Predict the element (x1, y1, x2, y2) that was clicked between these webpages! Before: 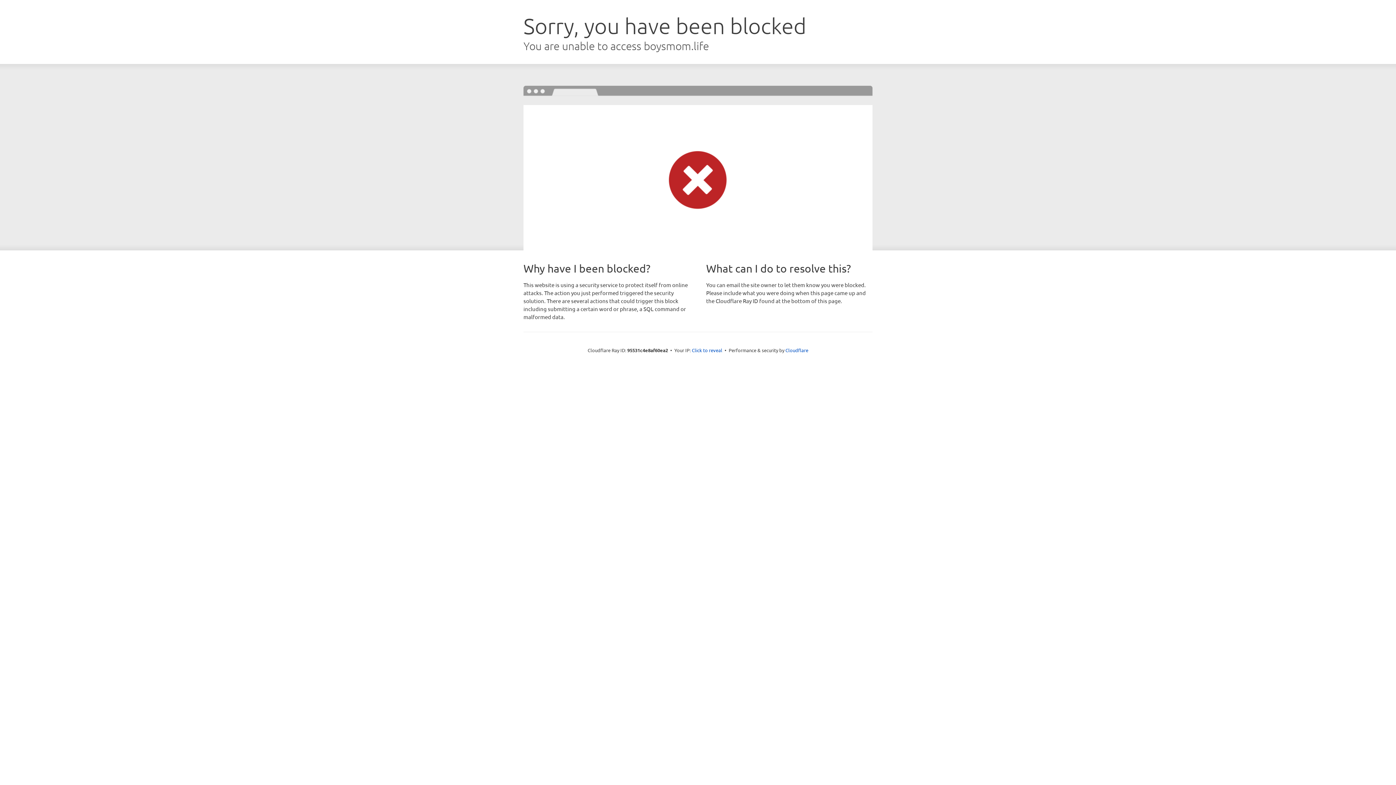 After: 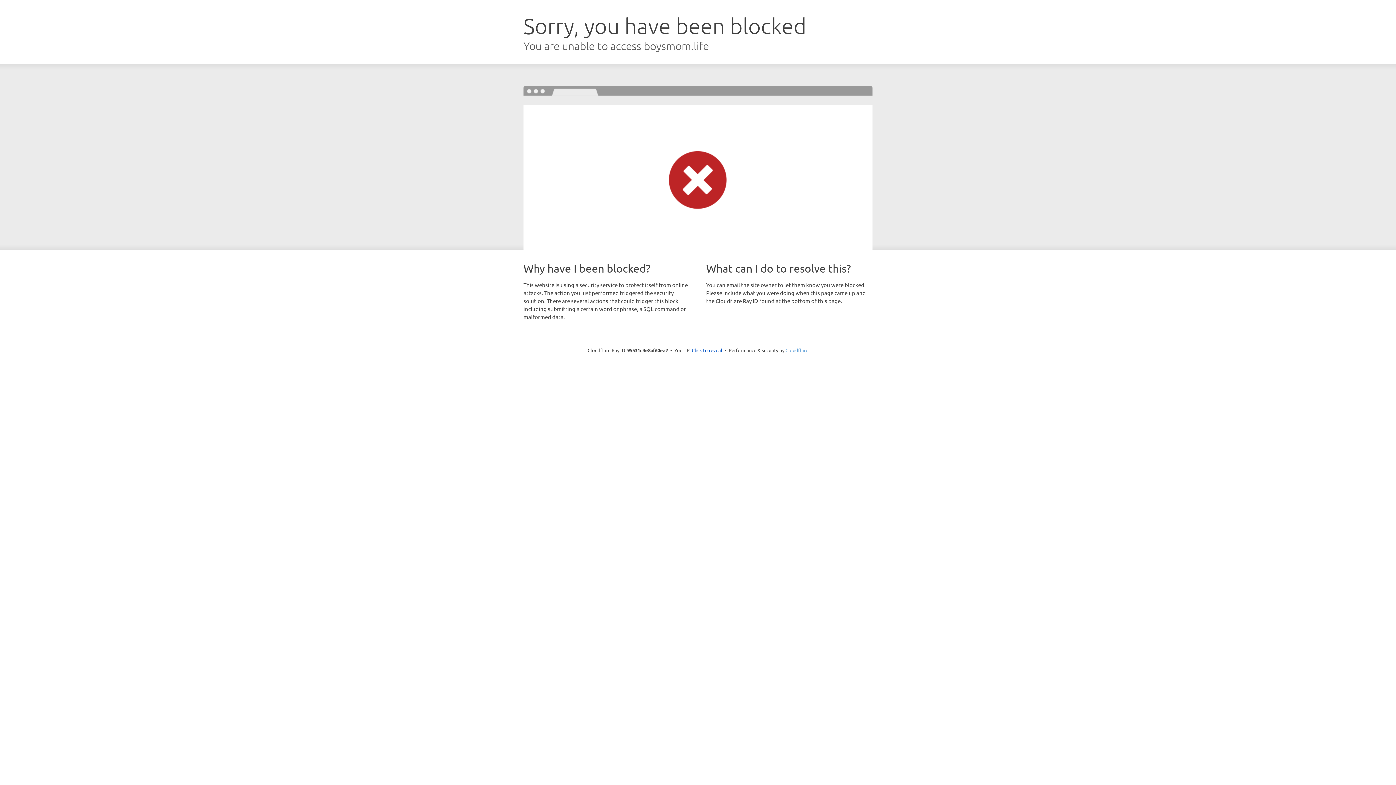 Action: bbox: (785, 347, 808, 353) label: Cloudflare